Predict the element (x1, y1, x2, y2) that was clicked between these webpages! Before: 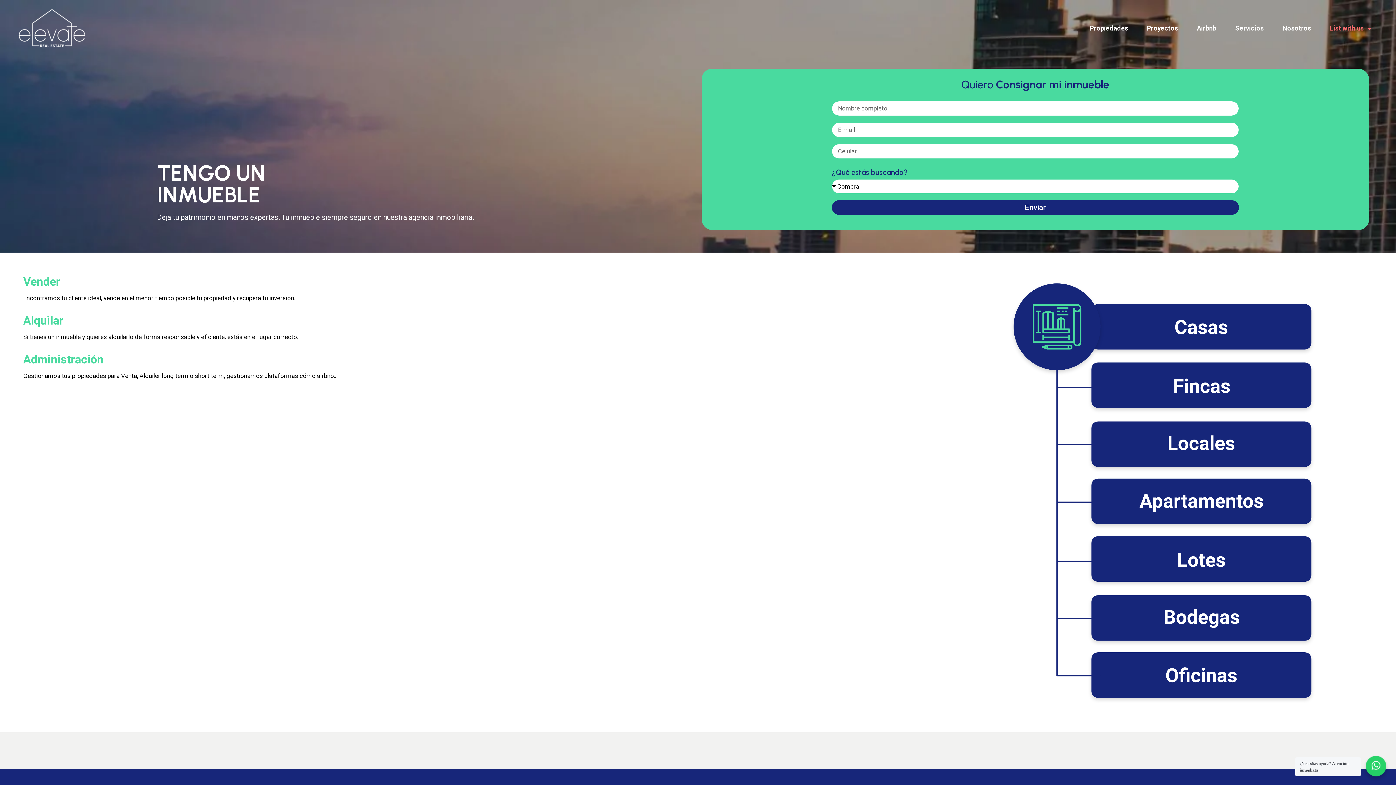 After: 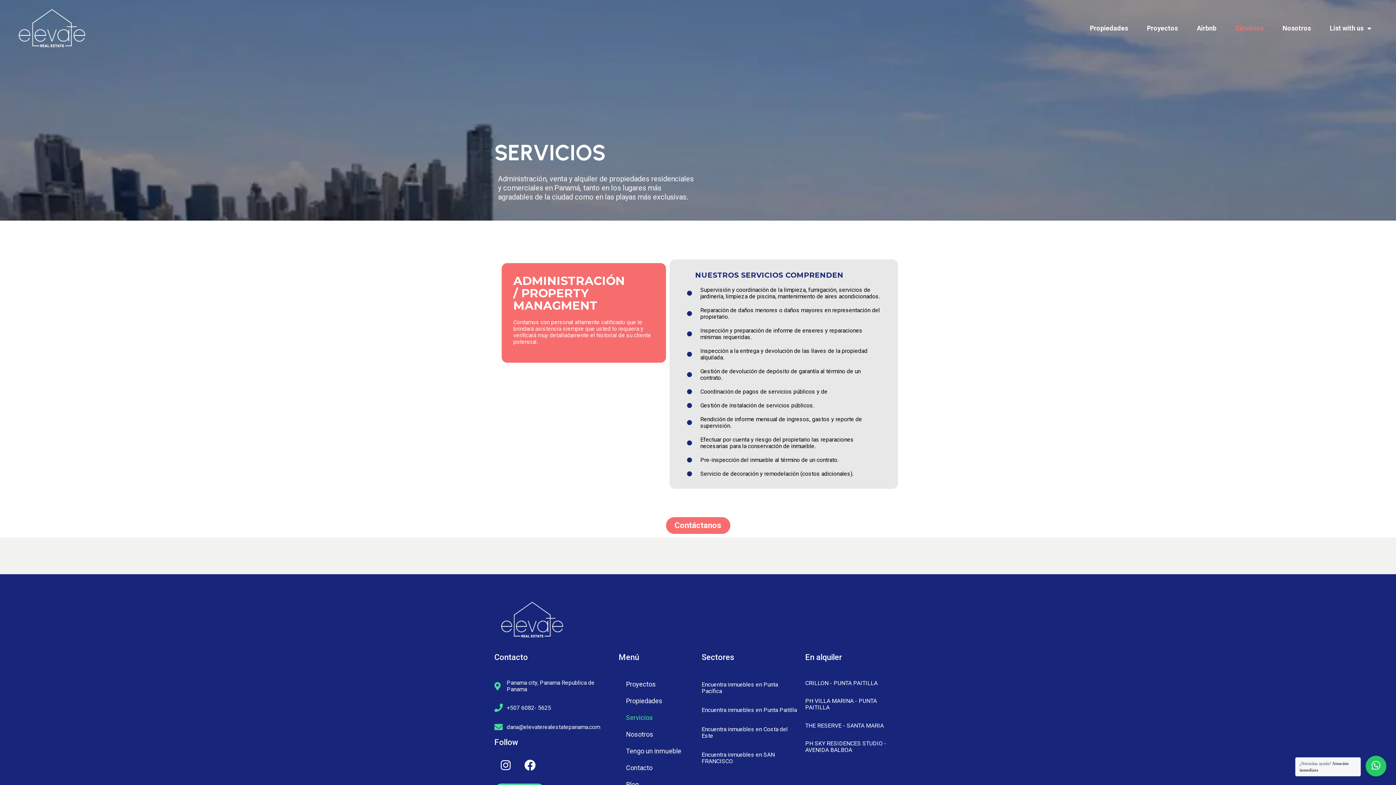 Action: bbox: (1226, 19, 1273, 36) label: Servicios